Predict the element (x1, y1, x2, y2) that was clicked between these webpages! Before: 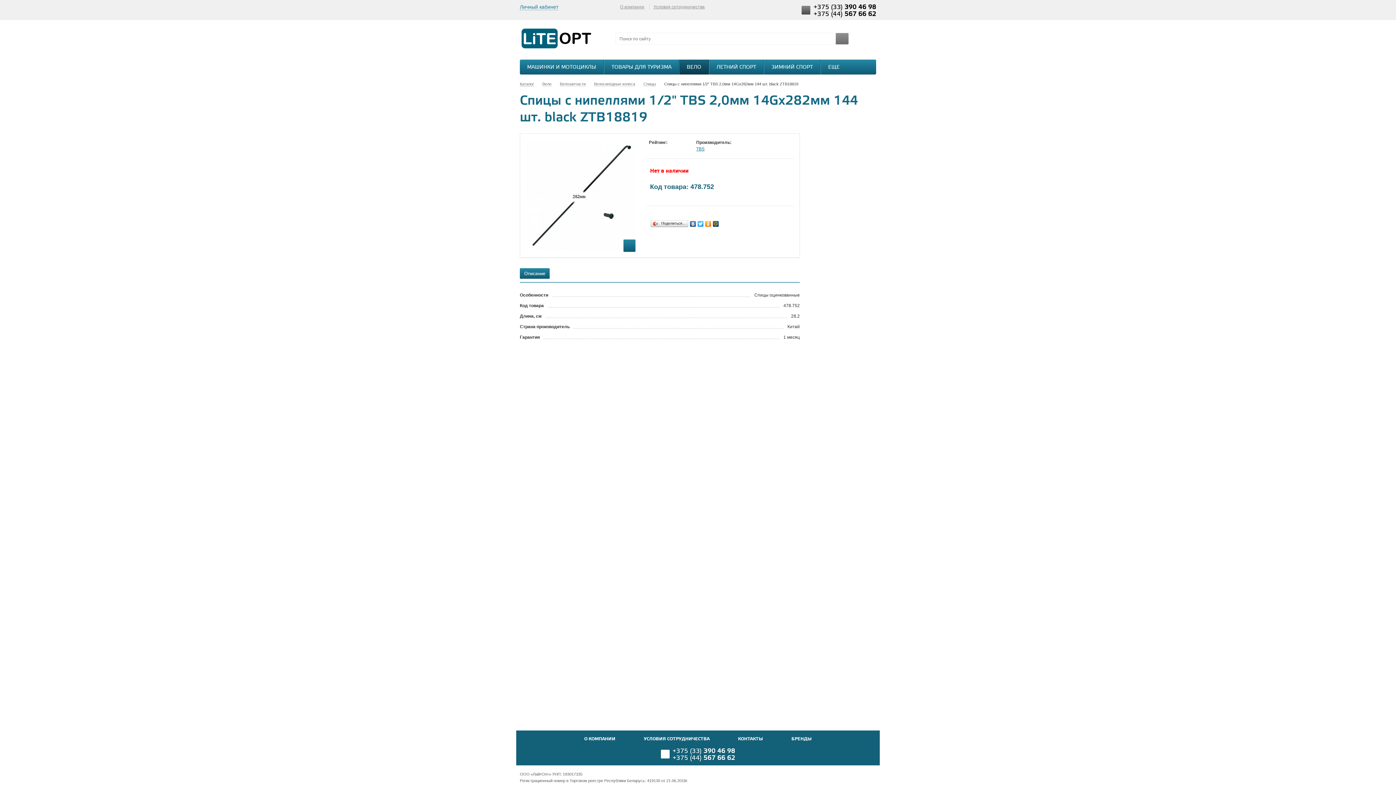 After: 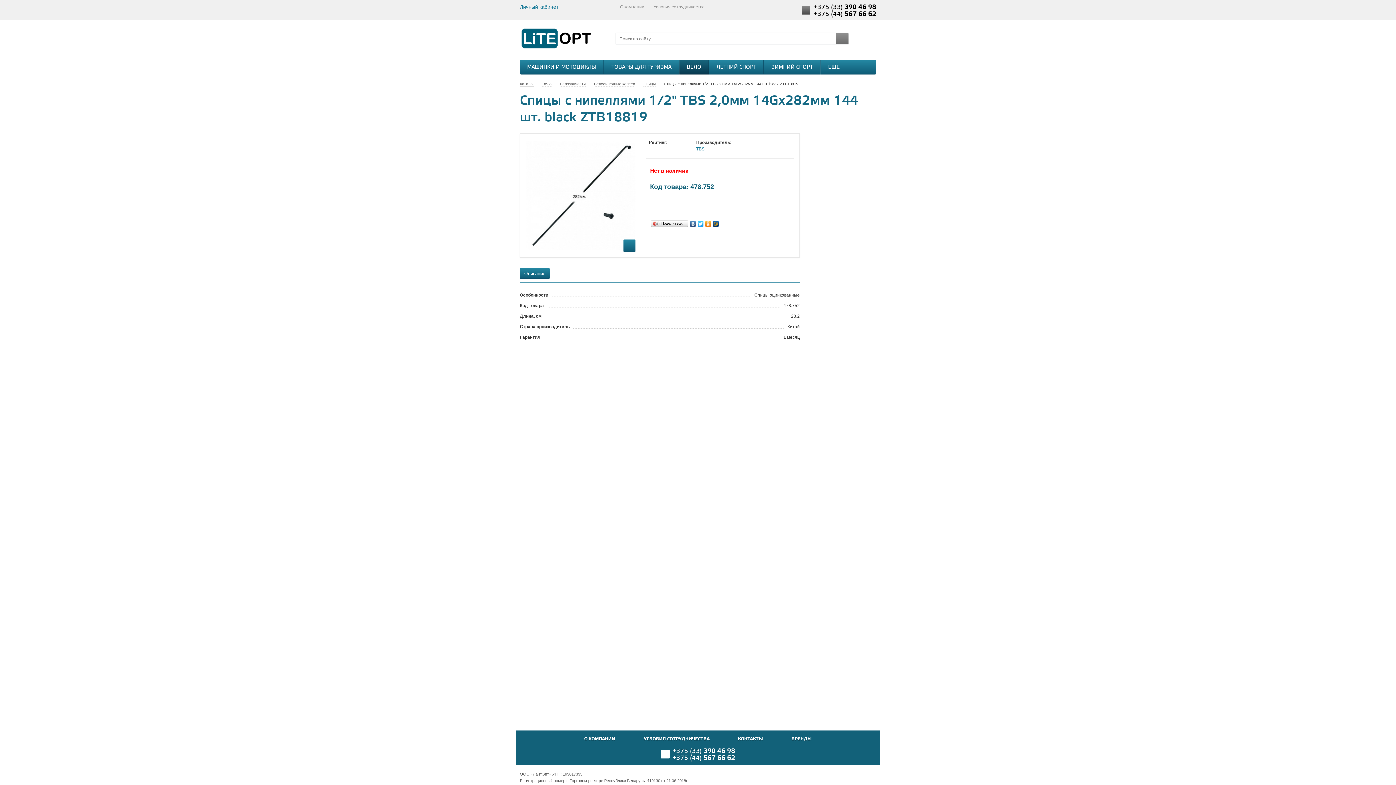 Action: bbox: (704, 219, 712, 228)